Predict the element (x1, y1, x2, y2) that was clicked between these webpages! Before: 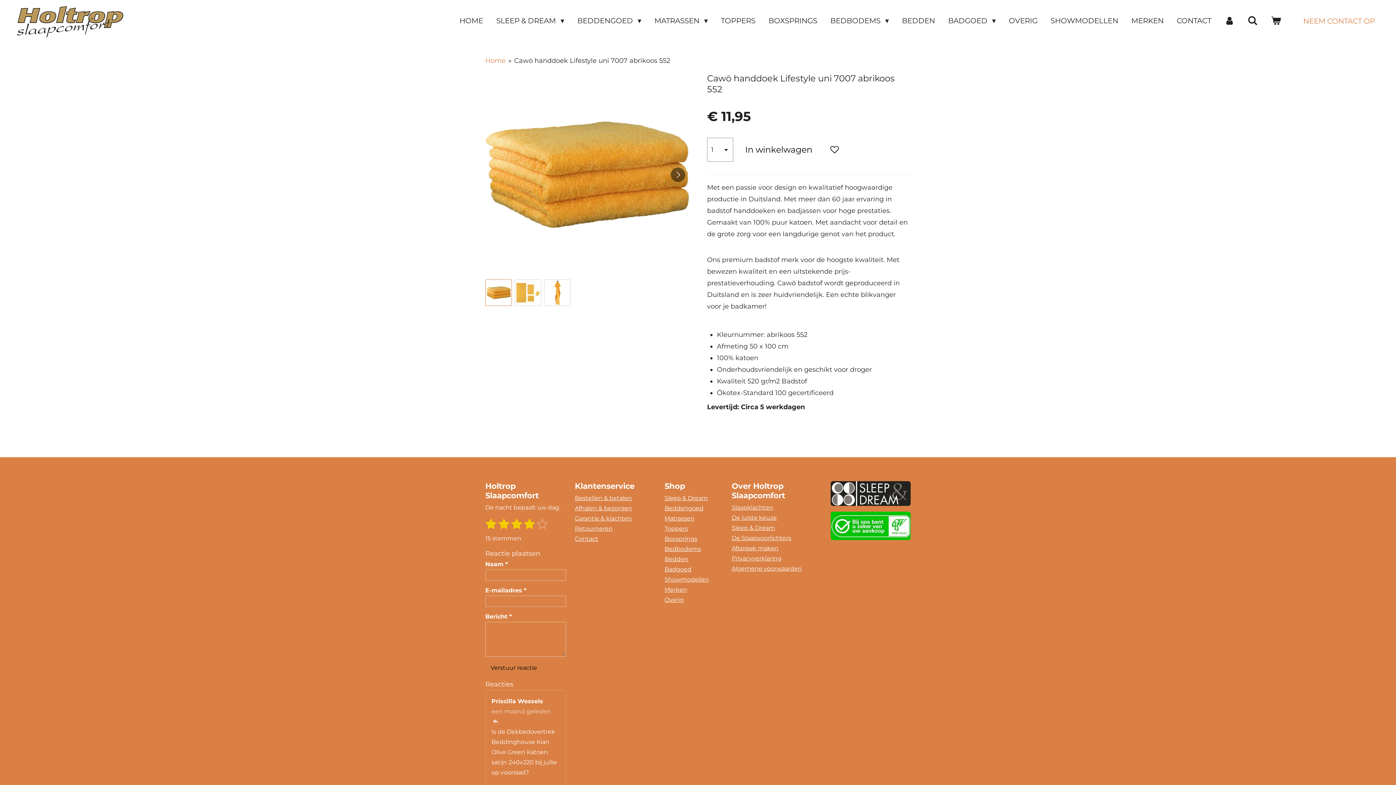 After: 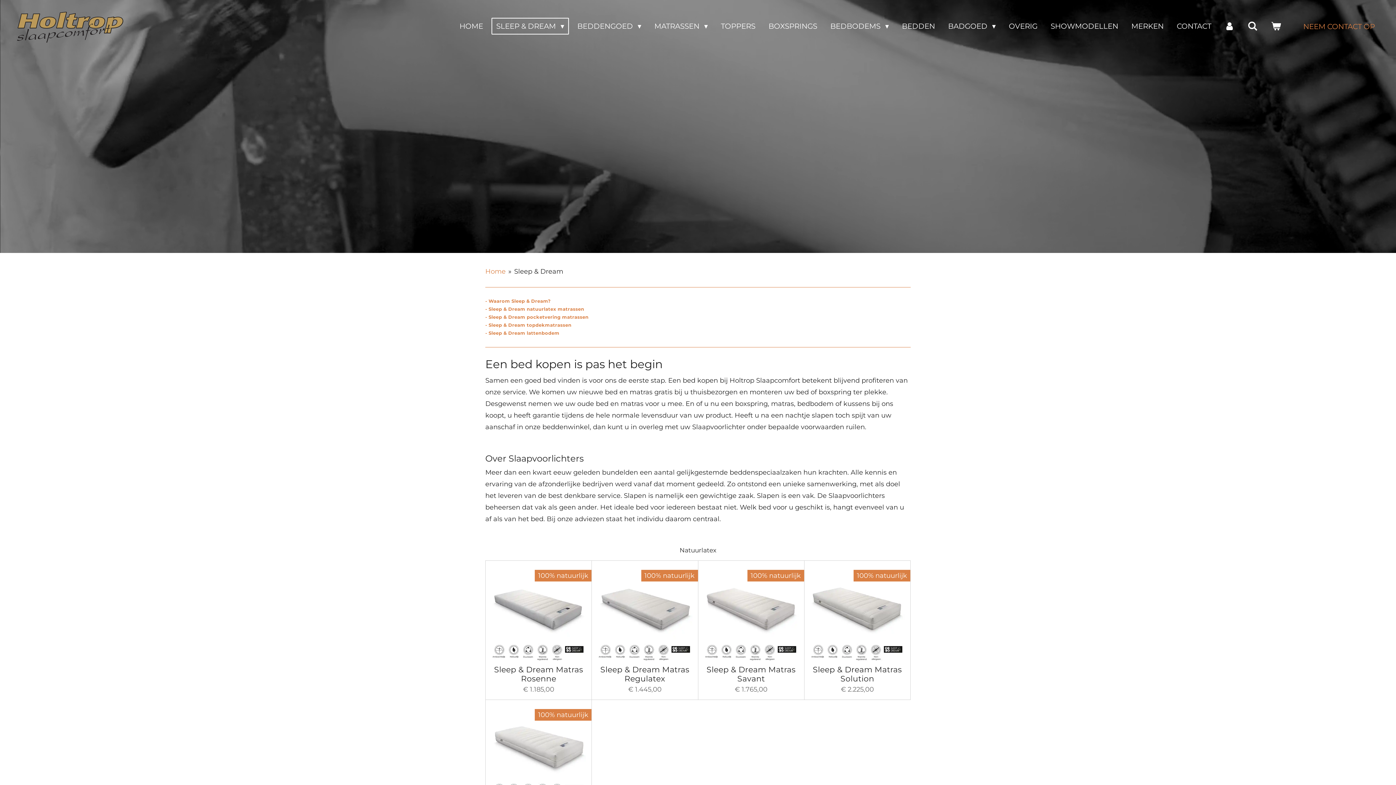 Action: label: Sleep & Dream bbox: (731, 524, 775, 531)